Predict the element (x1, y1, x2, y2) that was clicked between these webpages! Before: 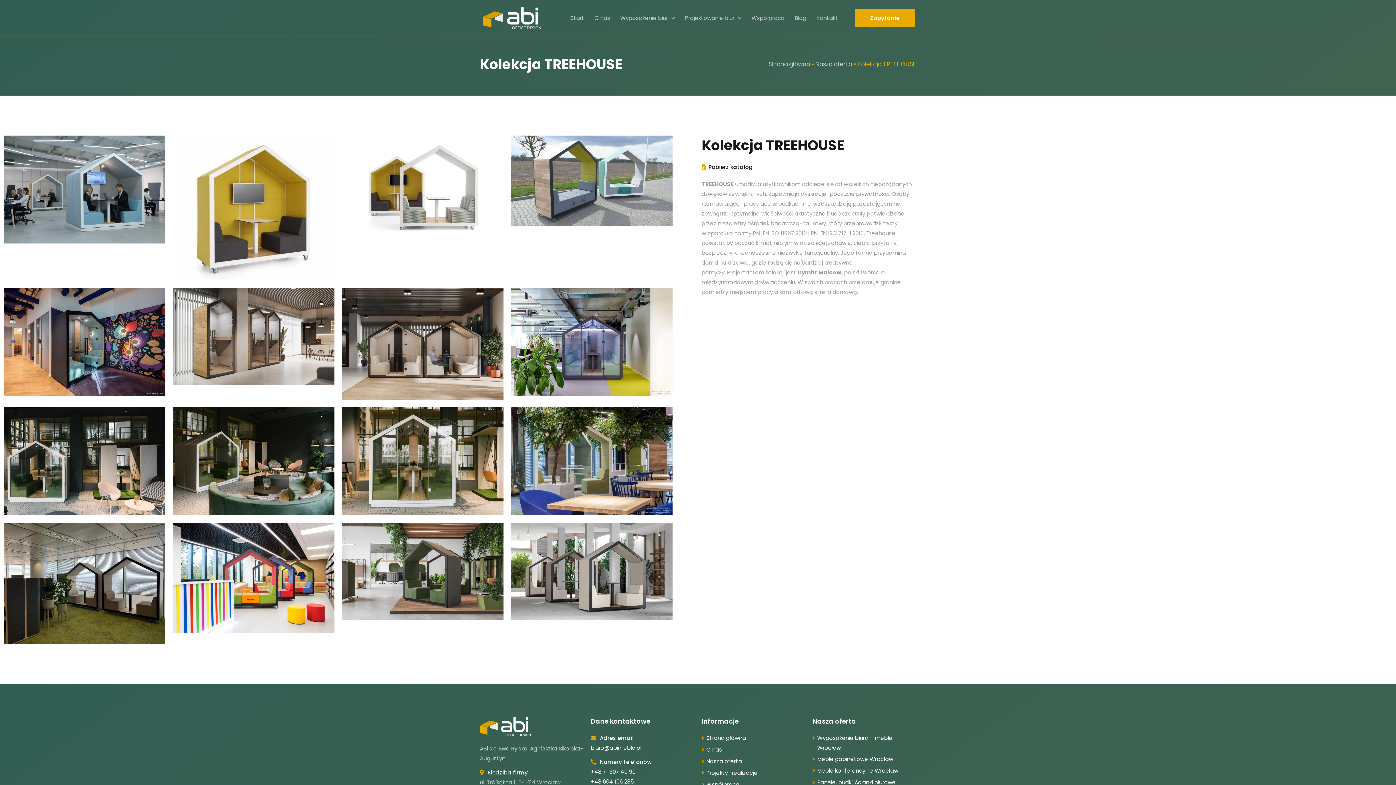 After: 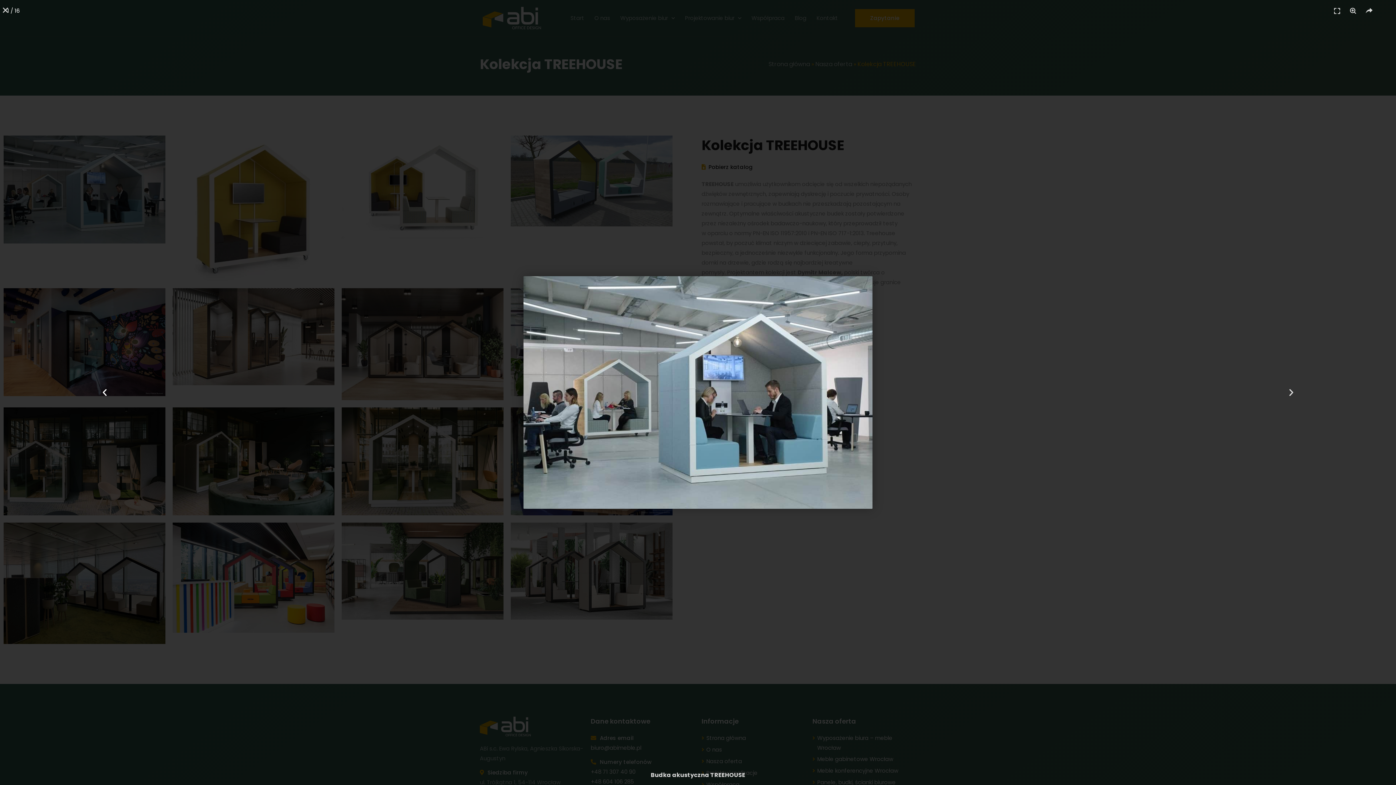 Action: bbox: (0, 132, 169, 247)